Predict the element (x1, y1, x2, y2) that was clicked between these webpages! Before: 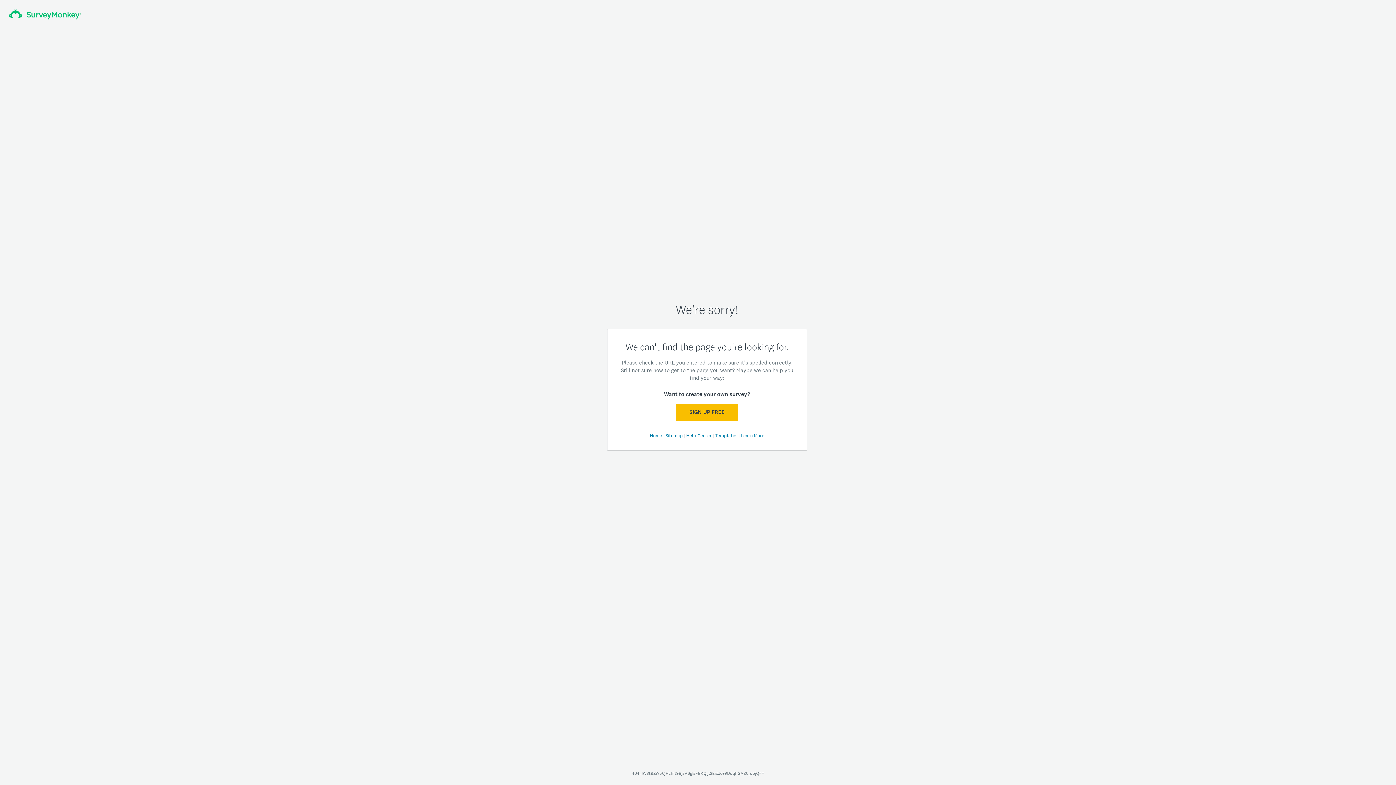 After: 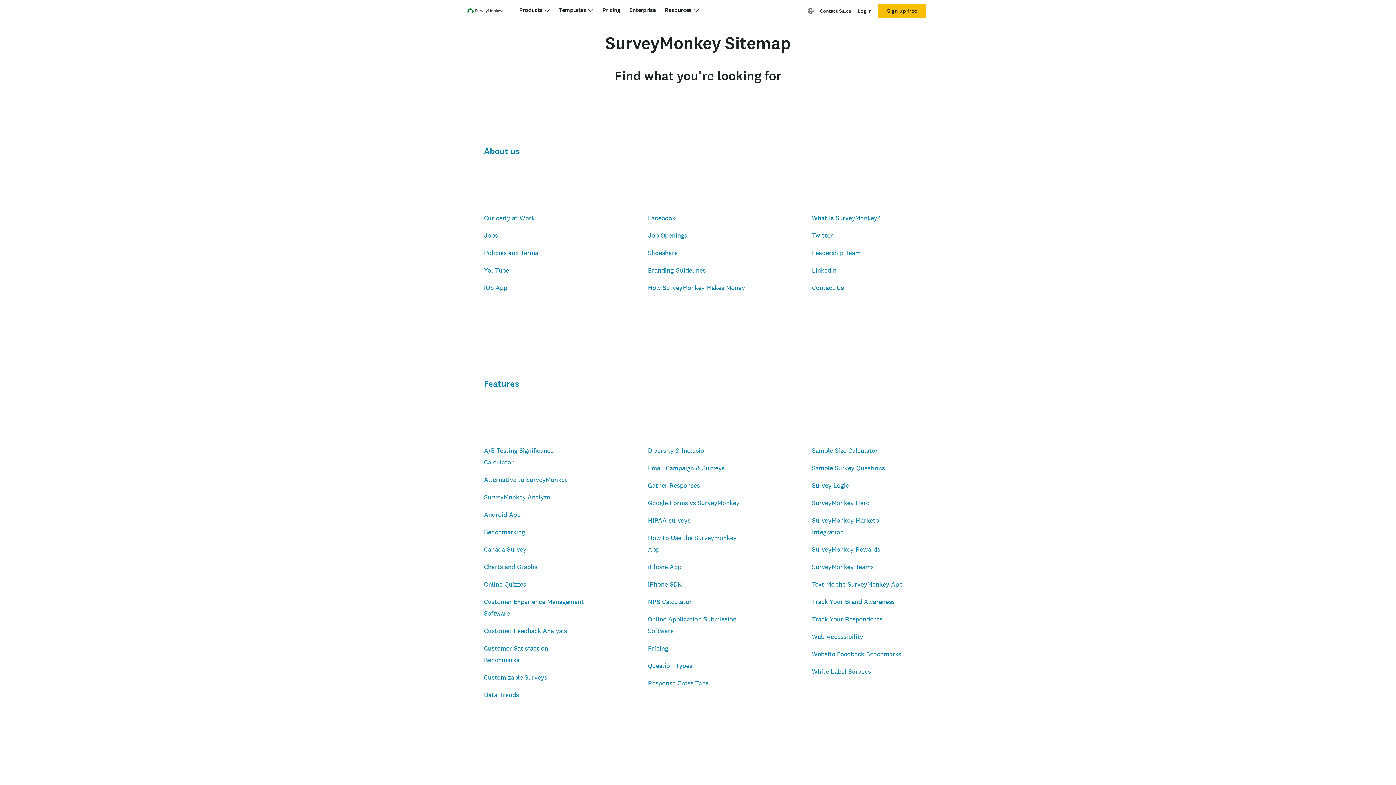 Action: label: Sitemap  bbox: (665, 432, 684, 438)